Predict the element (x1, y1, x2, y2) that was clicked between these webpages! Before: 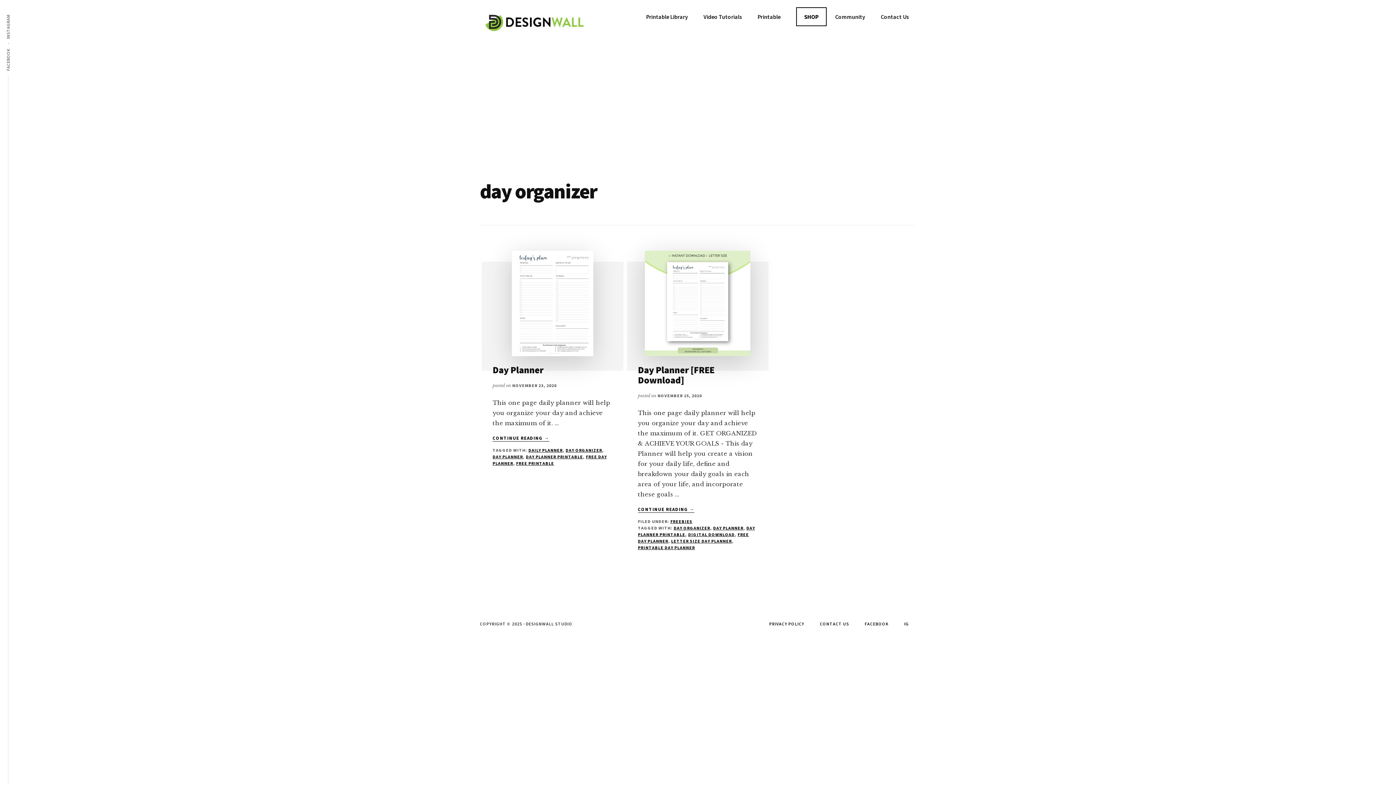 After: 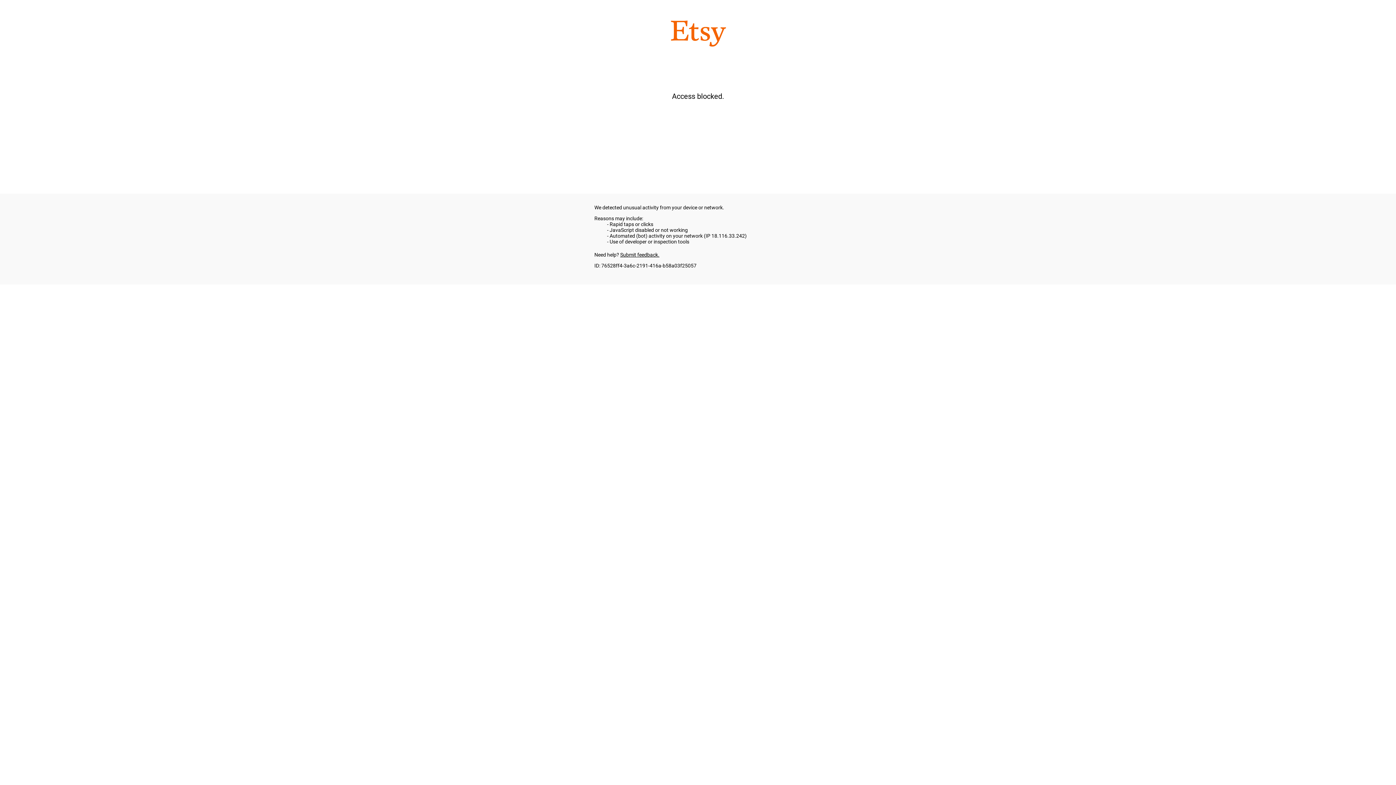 Action: label: SHOP bbox: (796, 7, 827, 26)